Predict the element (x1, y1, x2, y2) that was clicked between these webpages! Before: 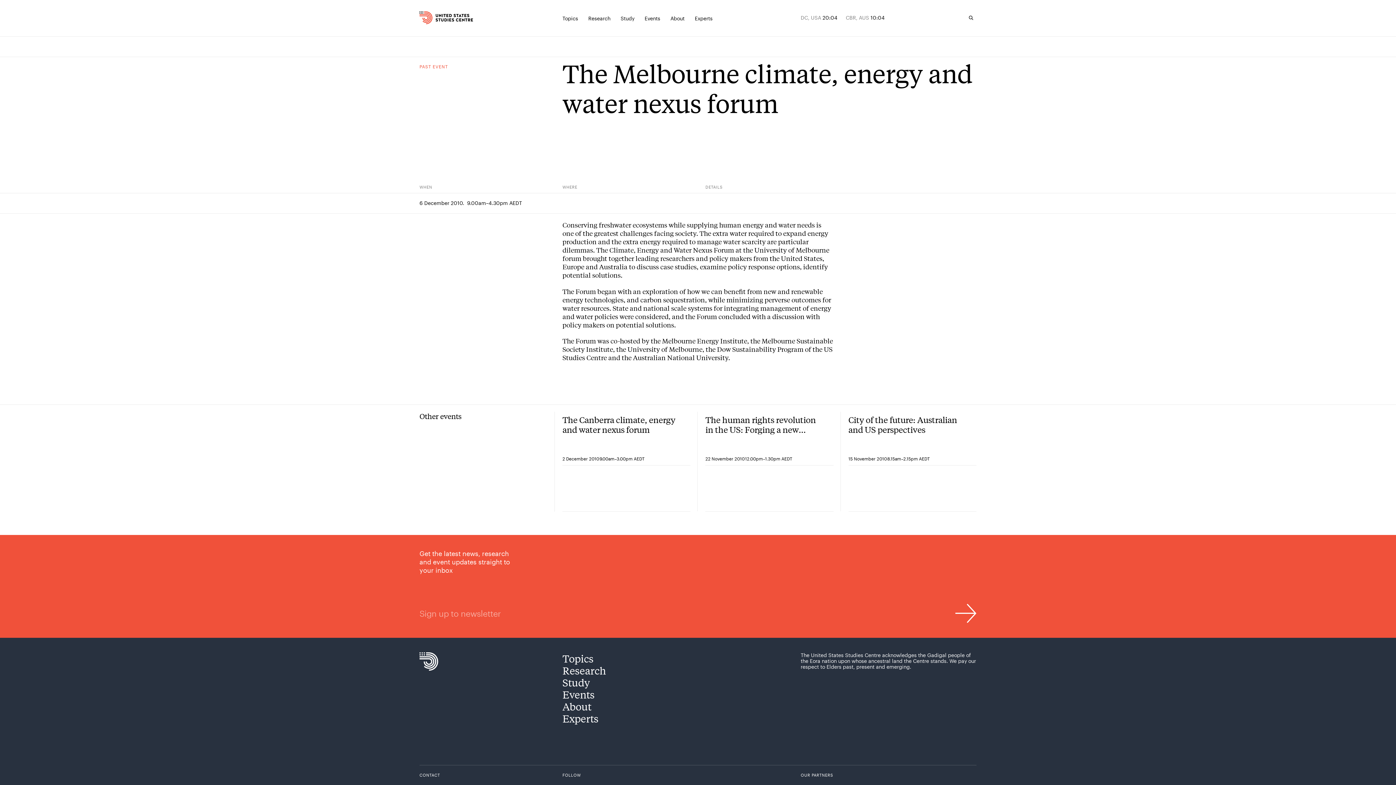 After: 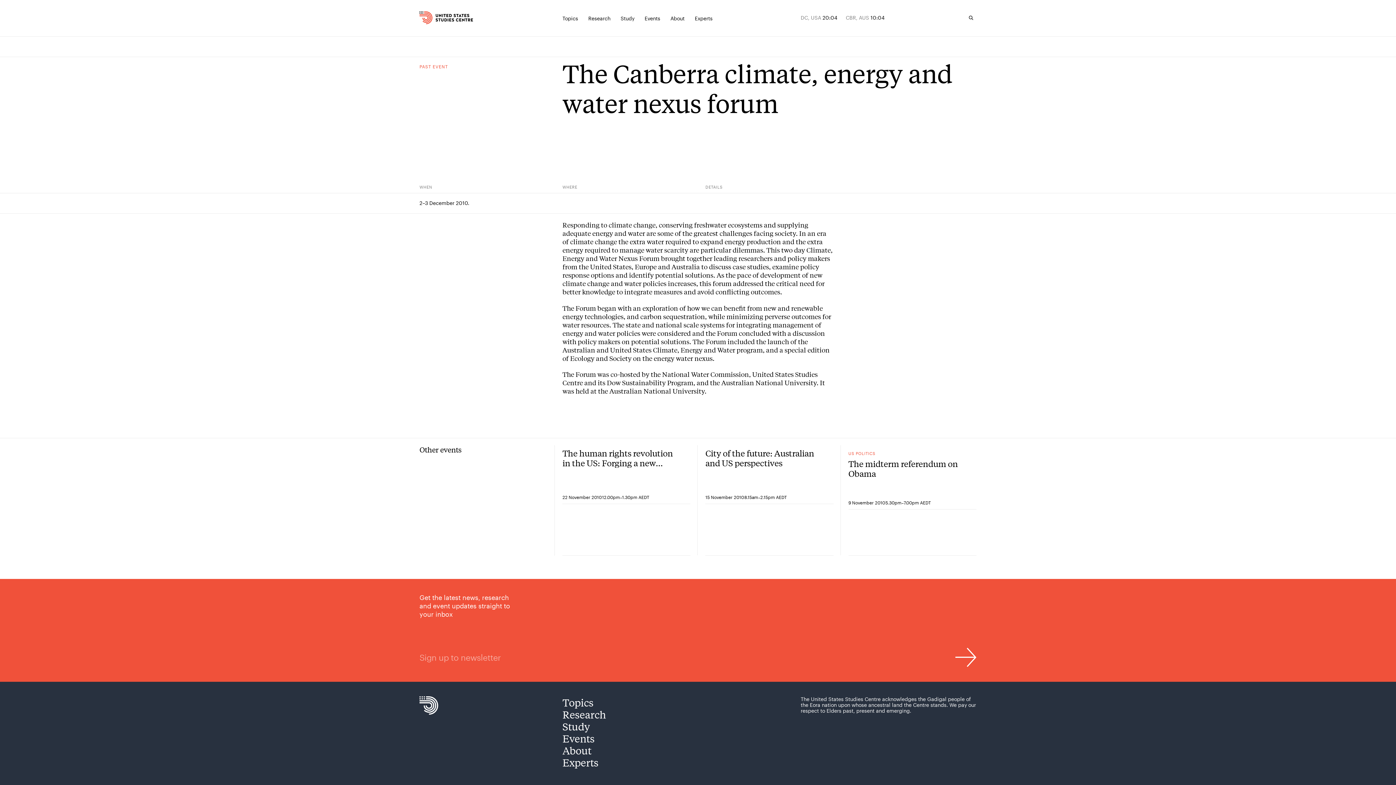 Action: label: The Canberra climate, energy and water nexus forum bbox: (562, 414, 677, 434)